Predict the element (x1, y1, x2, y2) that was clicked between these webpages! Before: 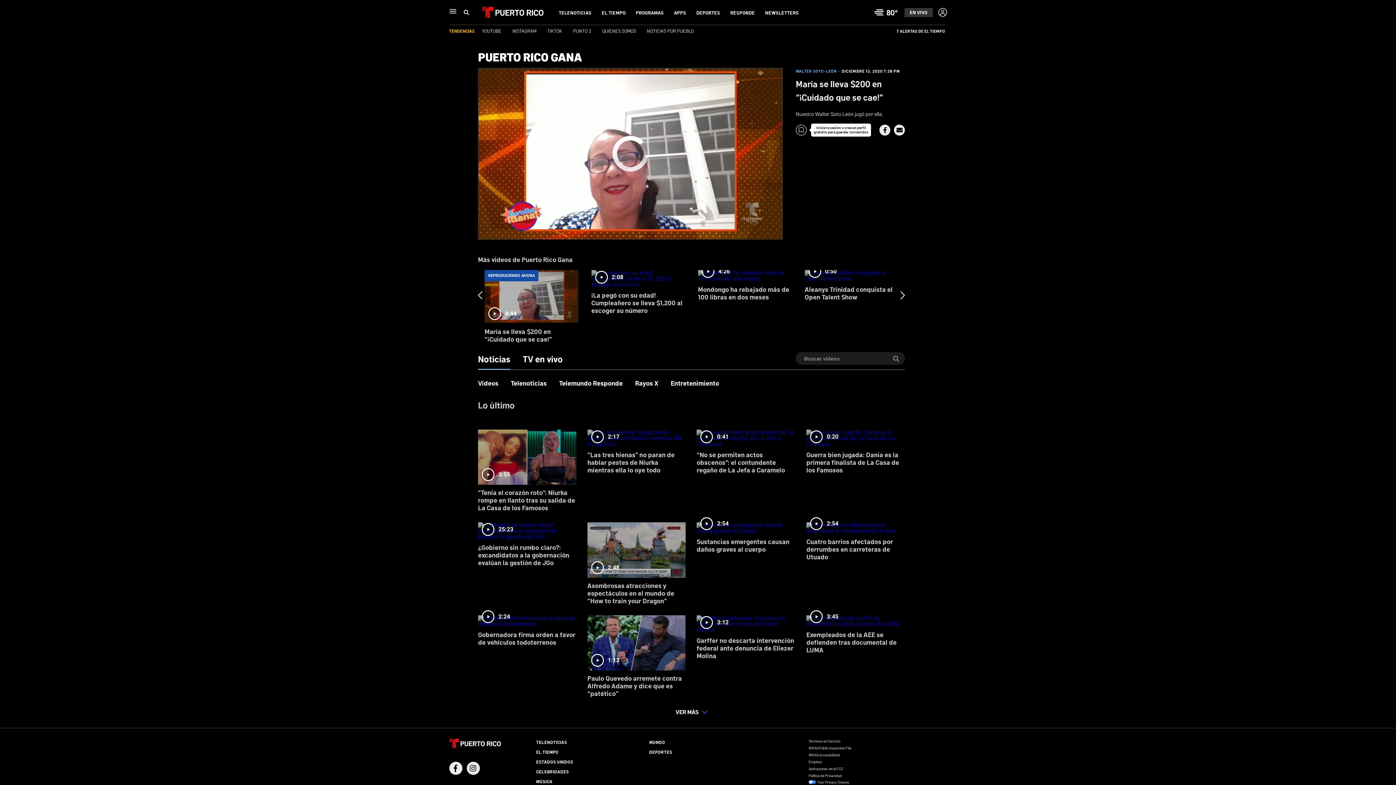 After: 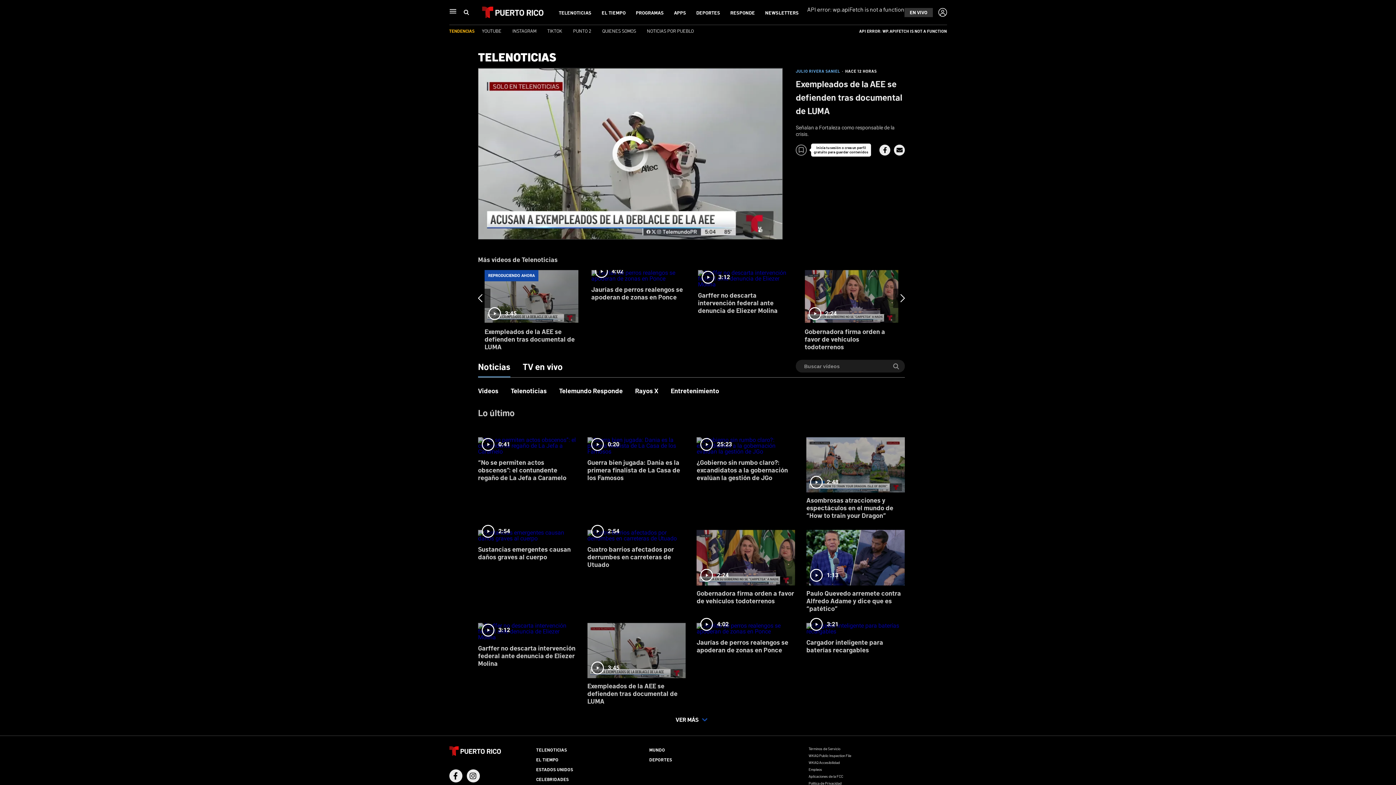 Action: bbox: (806, 610, 905, 659) label: 3:45
Exempleados de la AEE se defienden tras documental de LUMA